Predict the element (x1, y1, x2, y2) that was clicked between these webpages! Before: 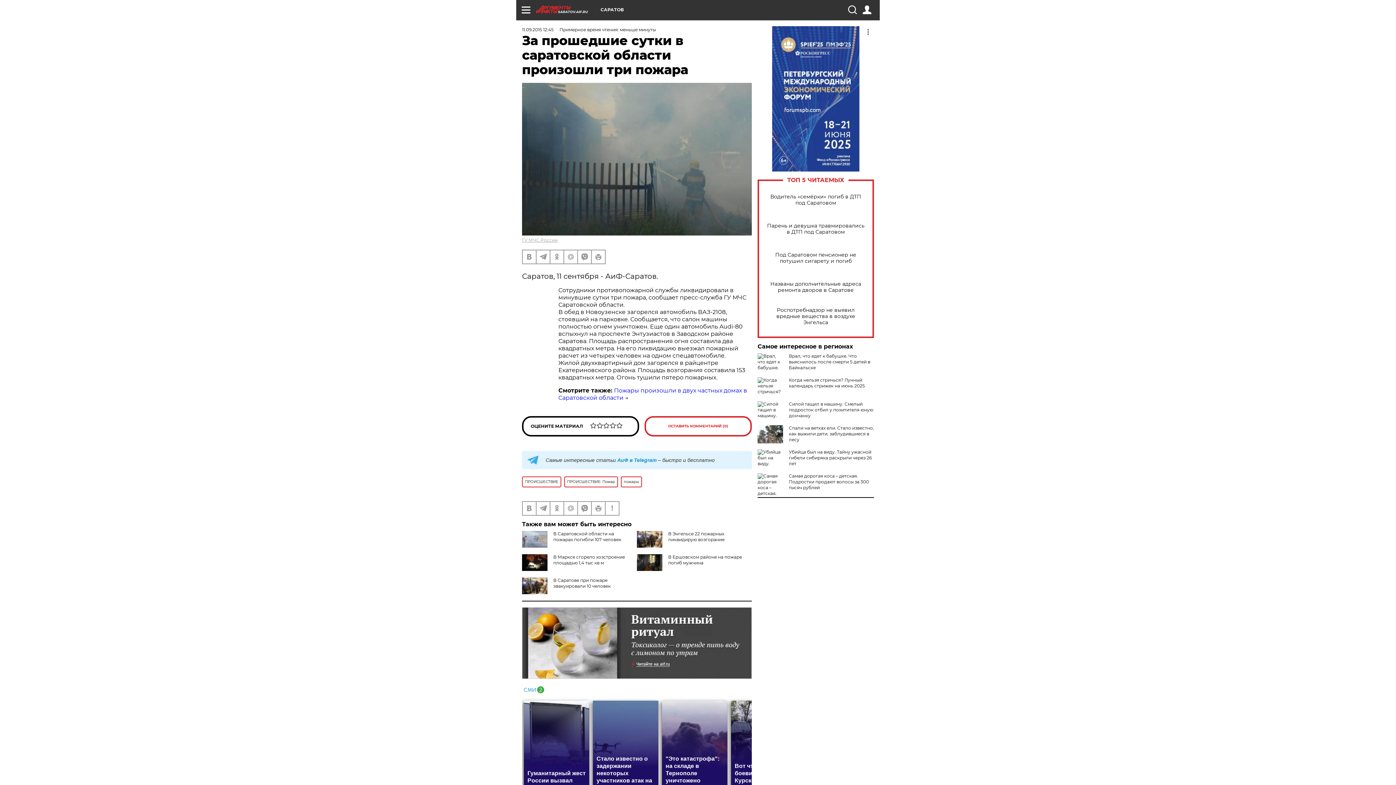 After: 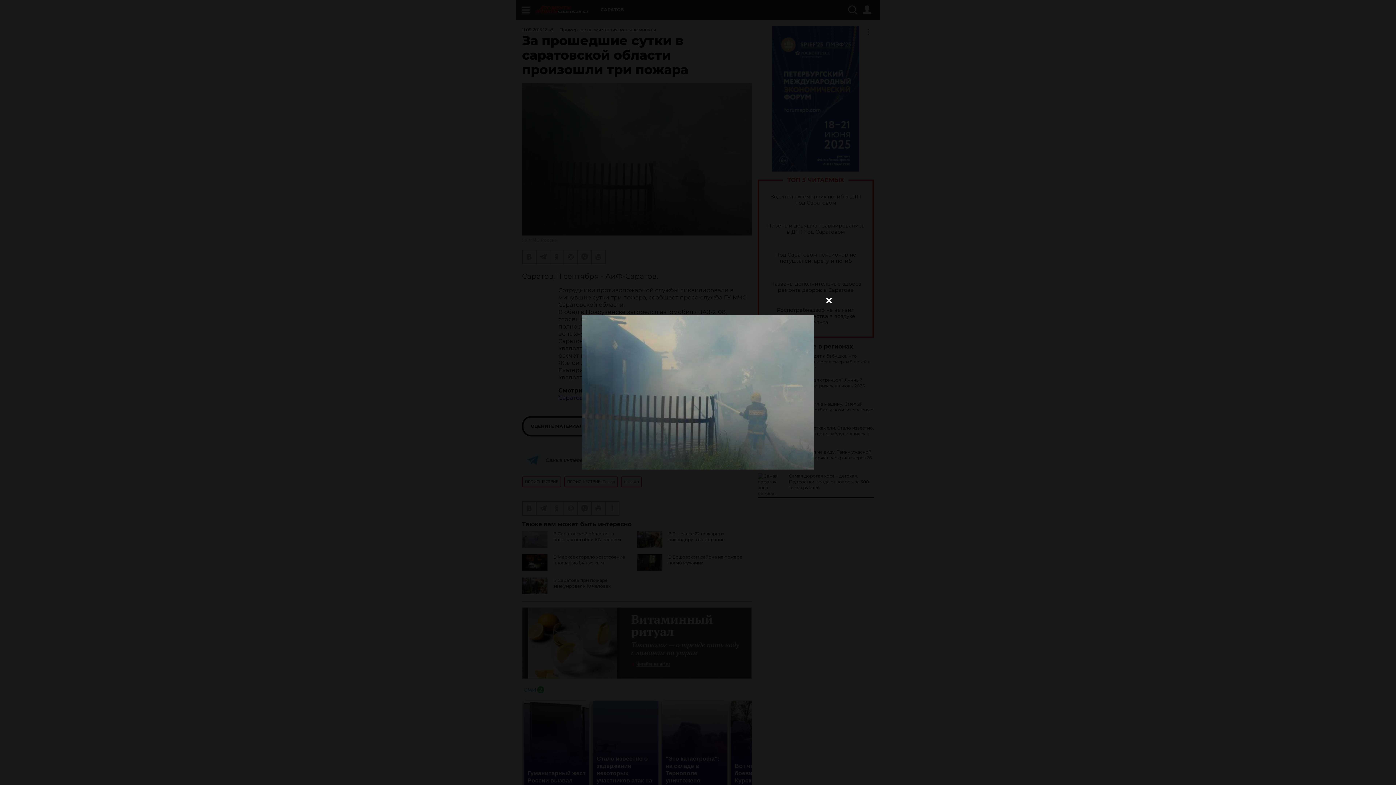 Action: bbox: (522, 82, 752, 235)